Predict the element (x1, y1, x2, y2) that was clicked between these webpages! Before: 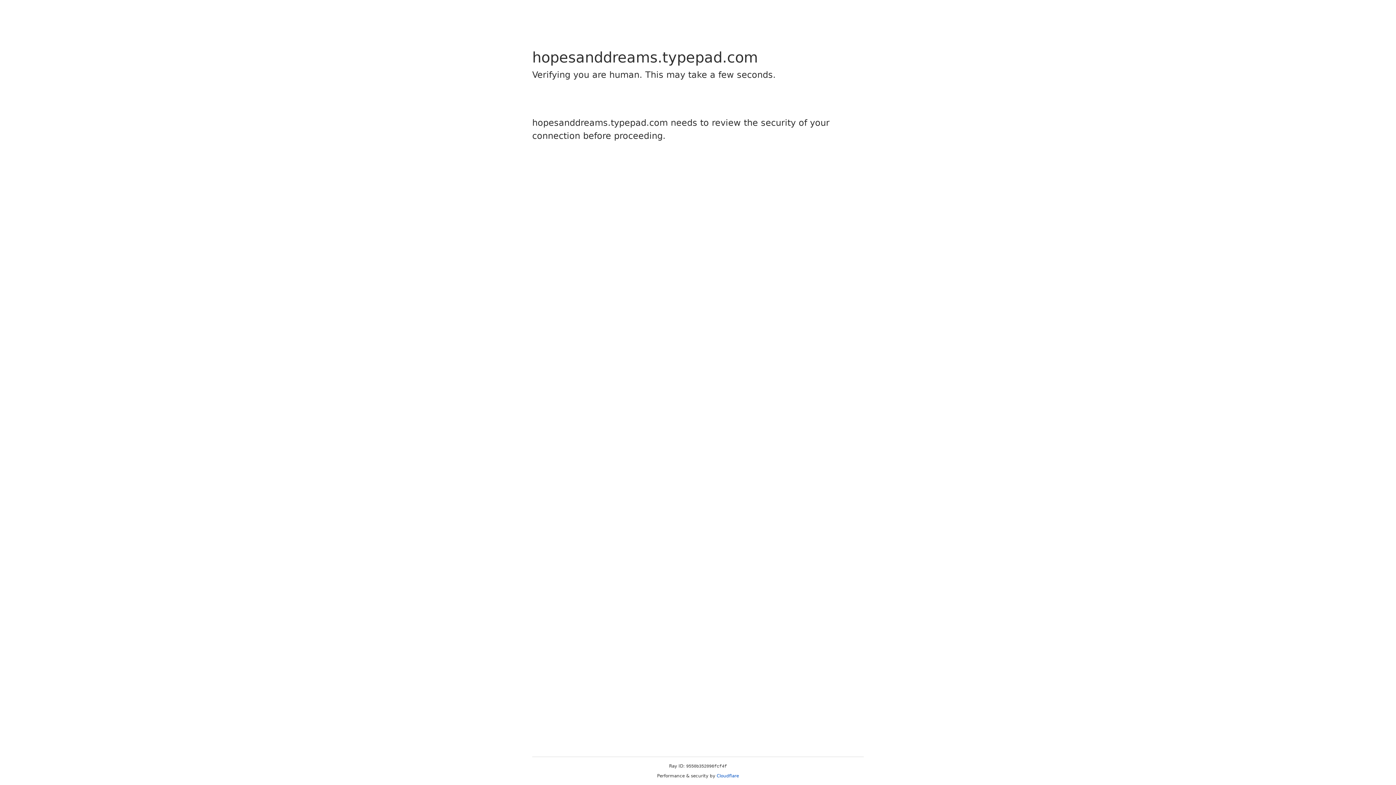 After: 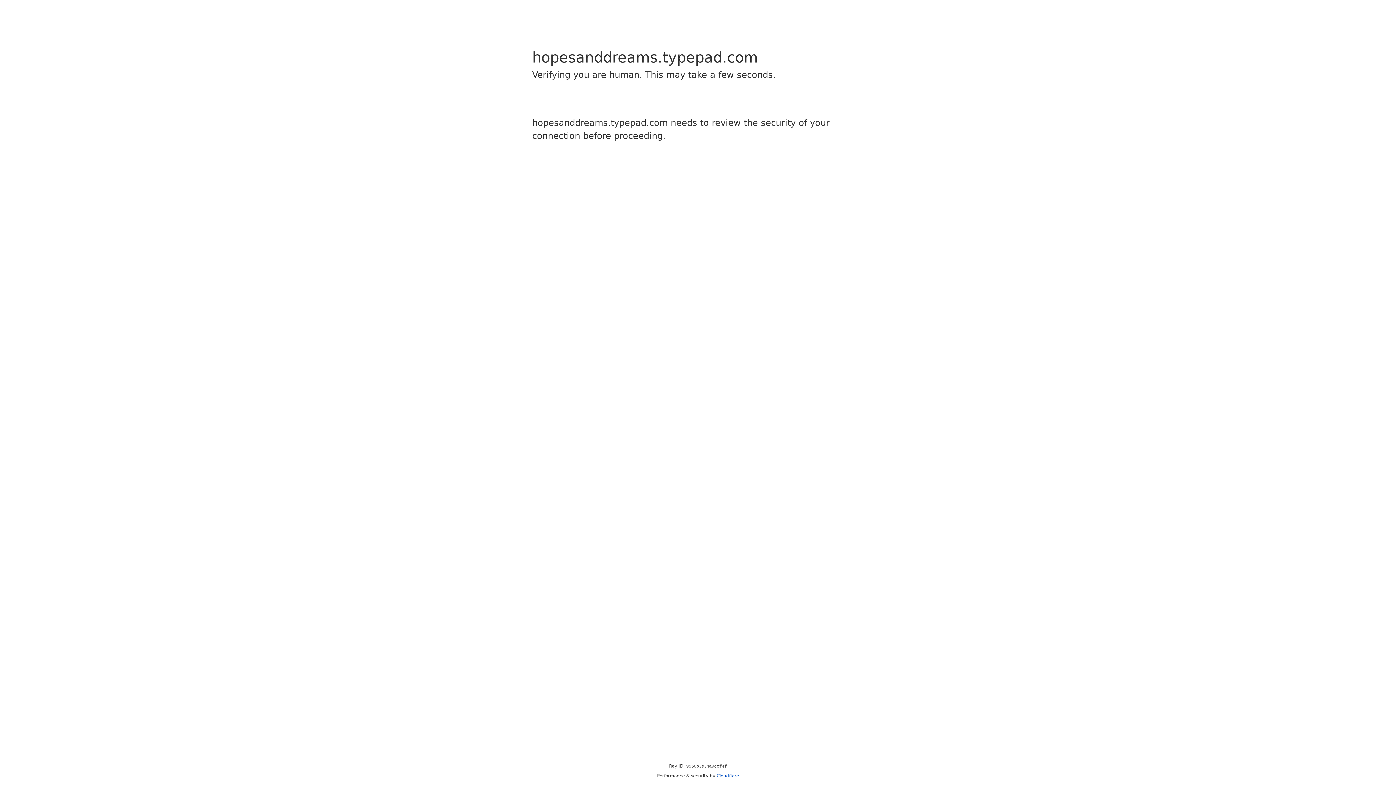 Action: bbox: (716, 773, 739, 778) label: Cloudflare